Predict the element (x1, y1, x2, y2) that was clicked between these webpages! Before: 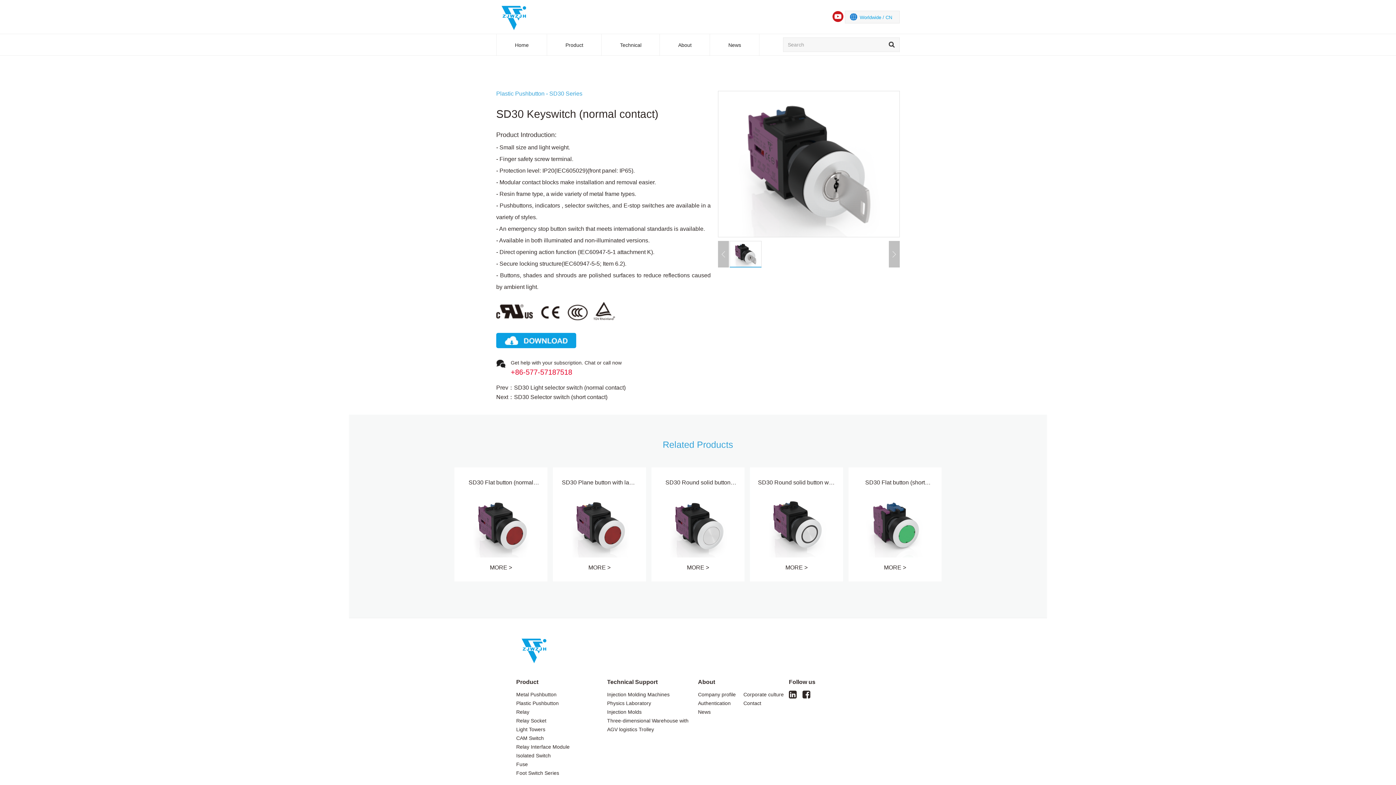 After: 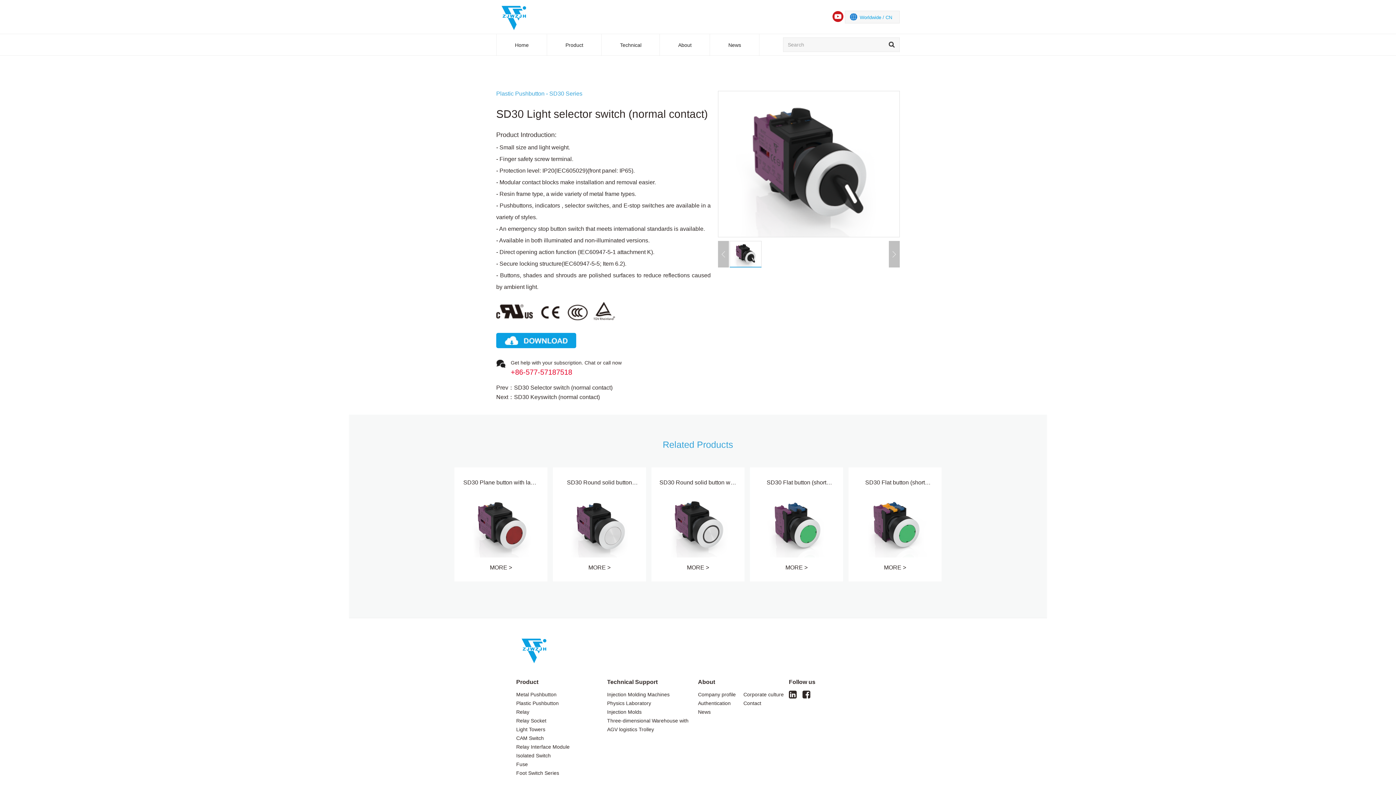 Action: label: SD30 Light selector switch (normal contact) bbox: (514, 385, 625, 390)